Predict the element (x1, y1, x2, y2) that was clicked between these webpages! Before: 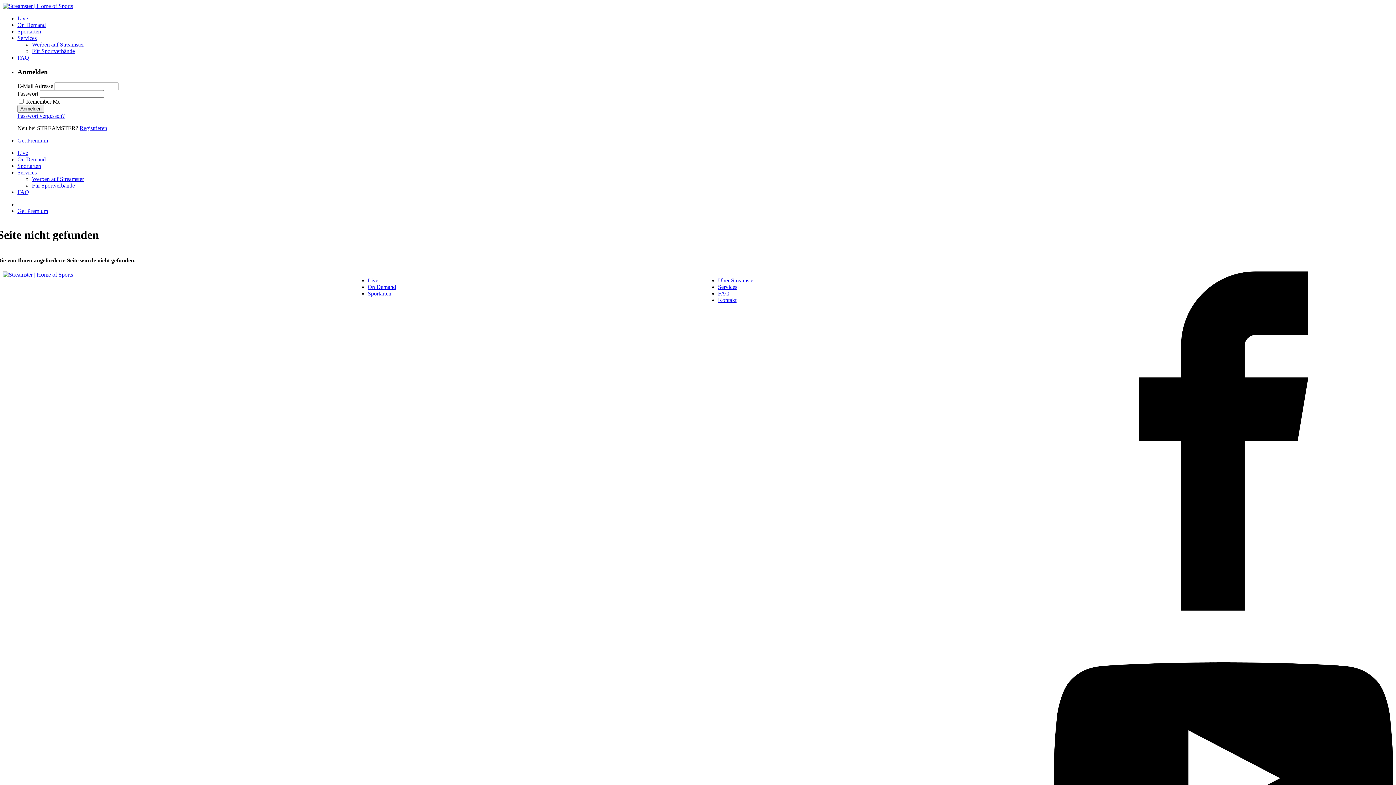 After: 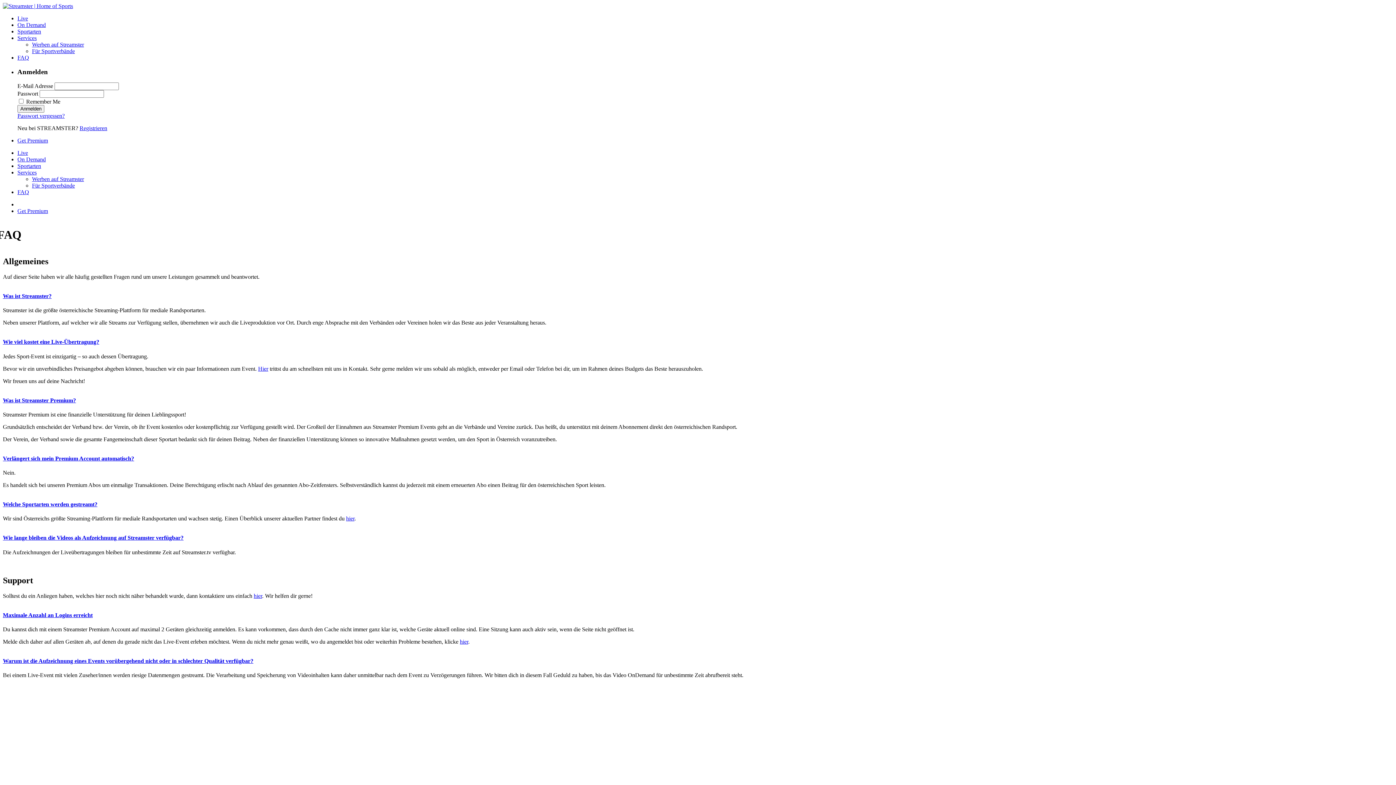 Action: label: FAQ bbox: (718, 290, 729, 296)